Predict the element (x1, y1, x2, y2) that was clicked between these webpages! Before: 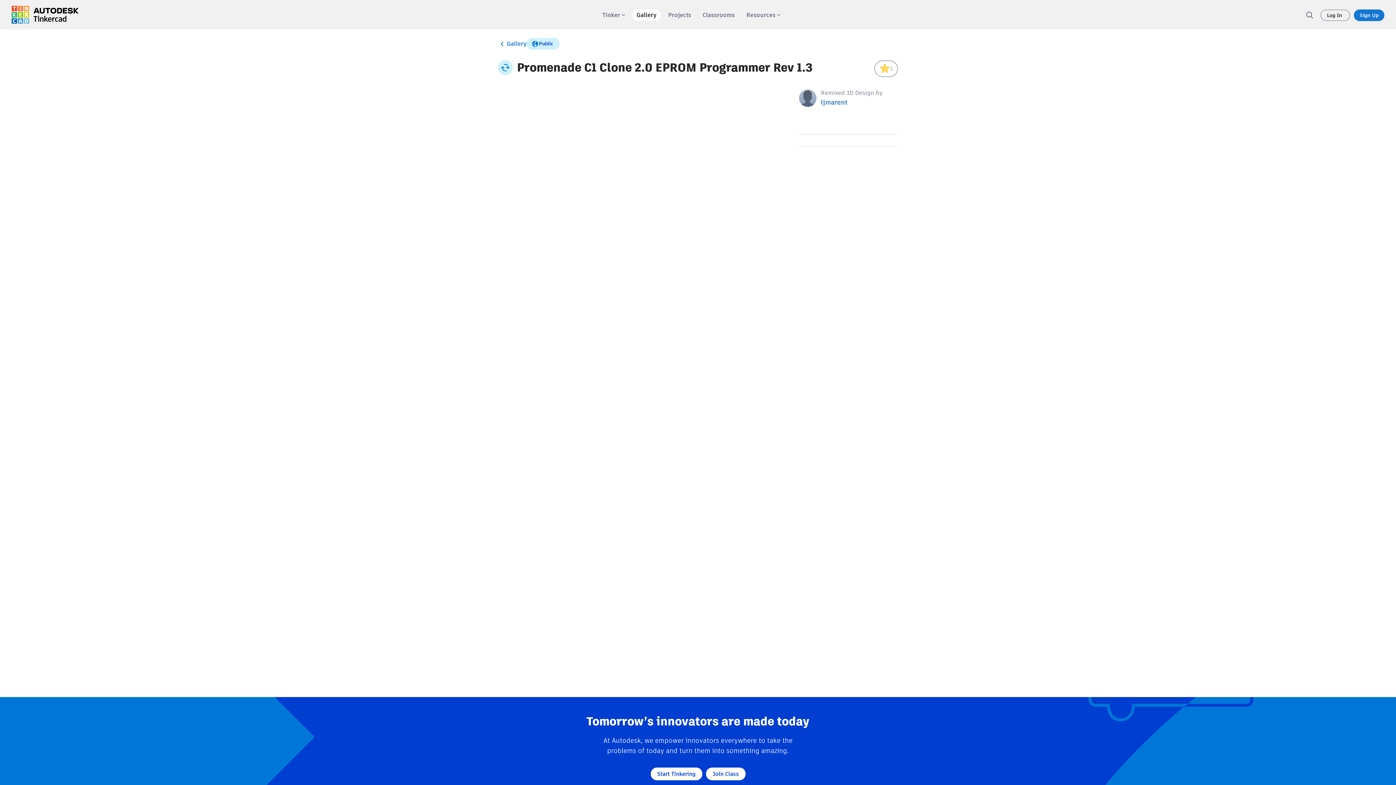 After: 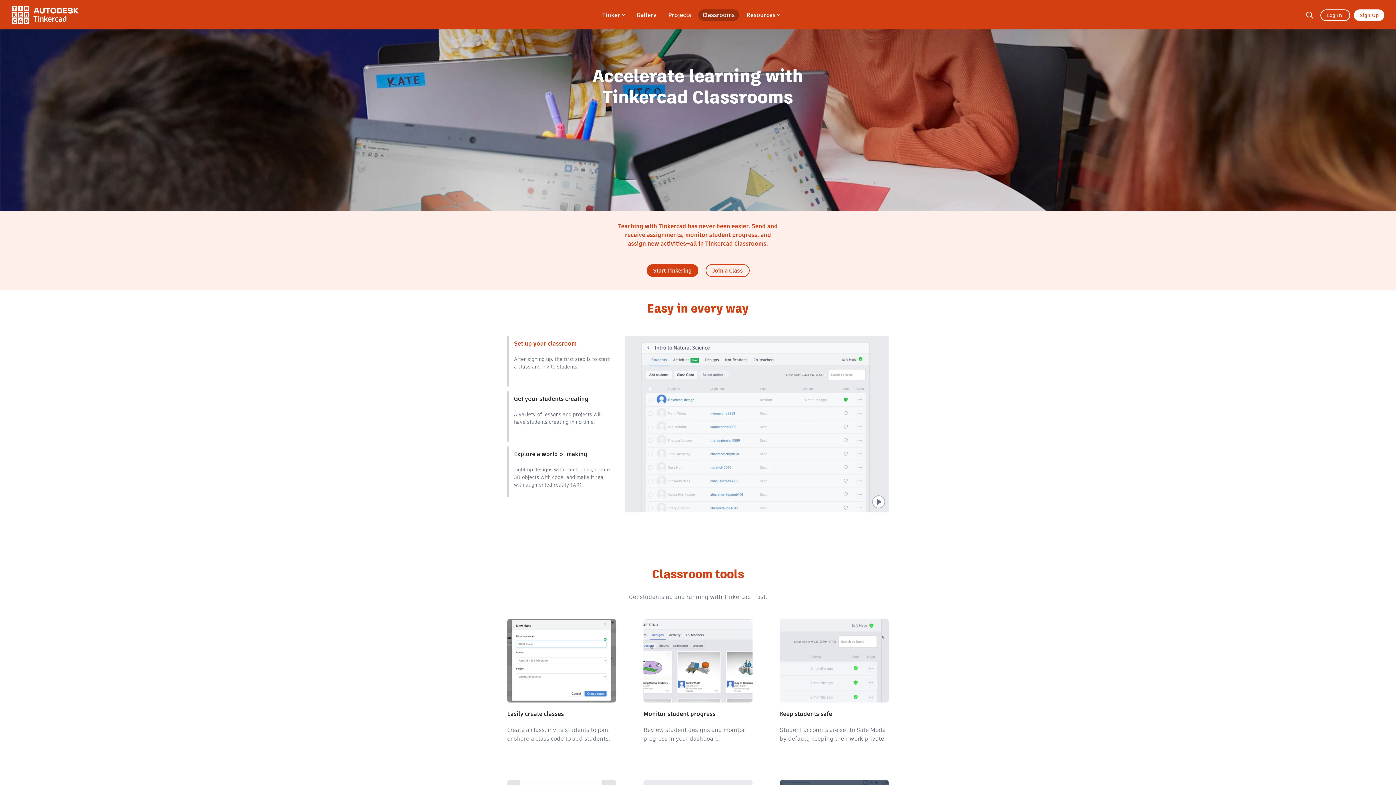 Action: bbox: (698, 9, 739, 20) label: Classrooms